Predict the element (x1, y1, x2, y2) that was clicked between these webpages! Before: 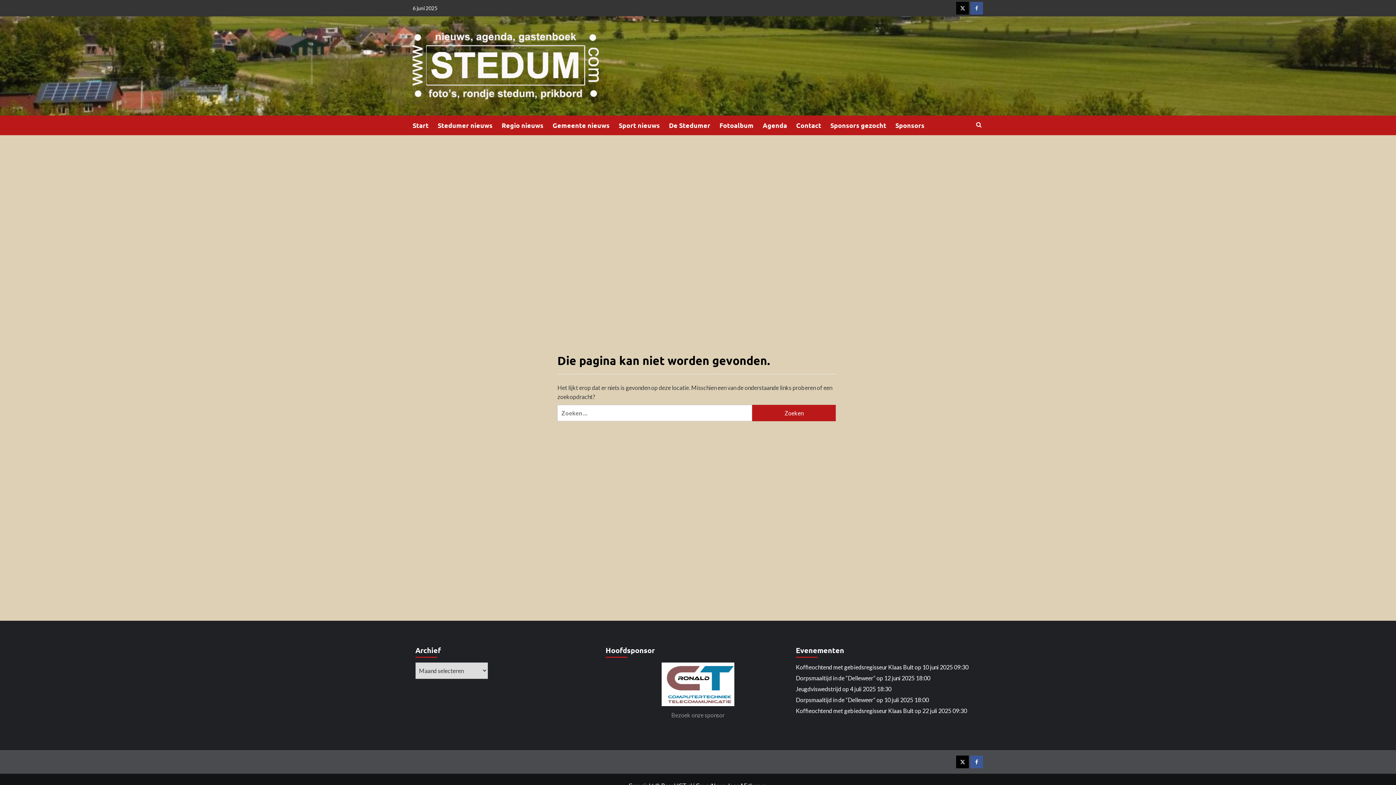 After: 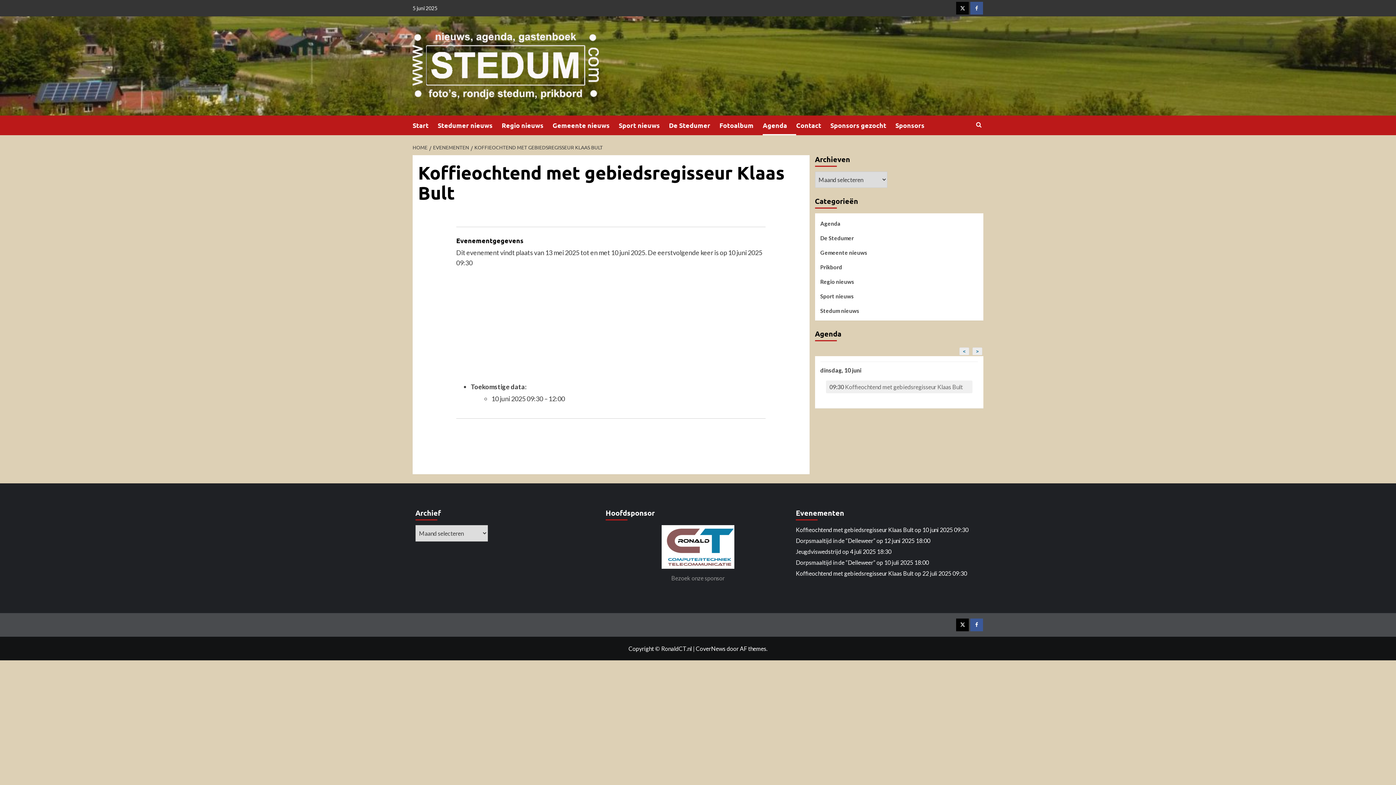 Action: label: Koffieochtend met gebiedsregisseur Klaas Bult bbox: (796, 664, 913, 670)